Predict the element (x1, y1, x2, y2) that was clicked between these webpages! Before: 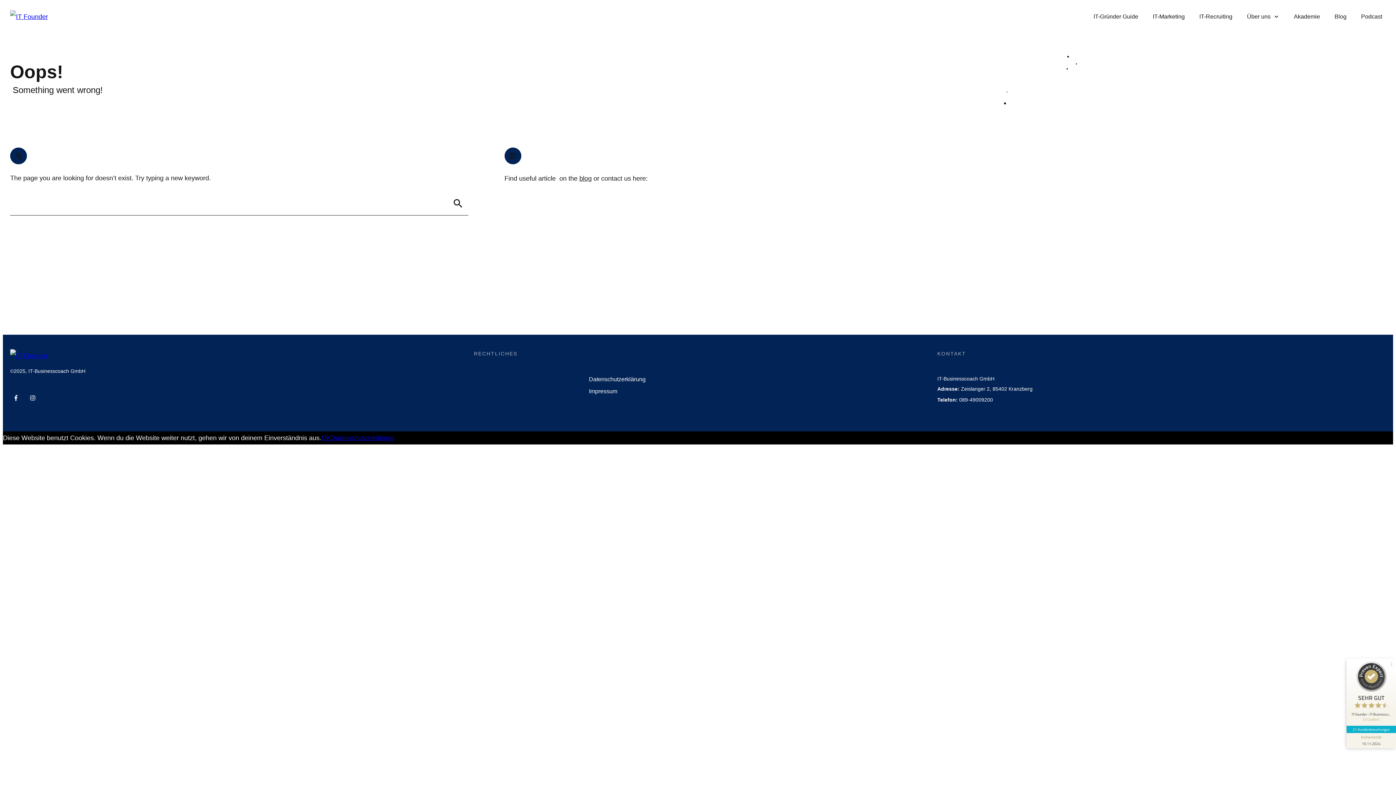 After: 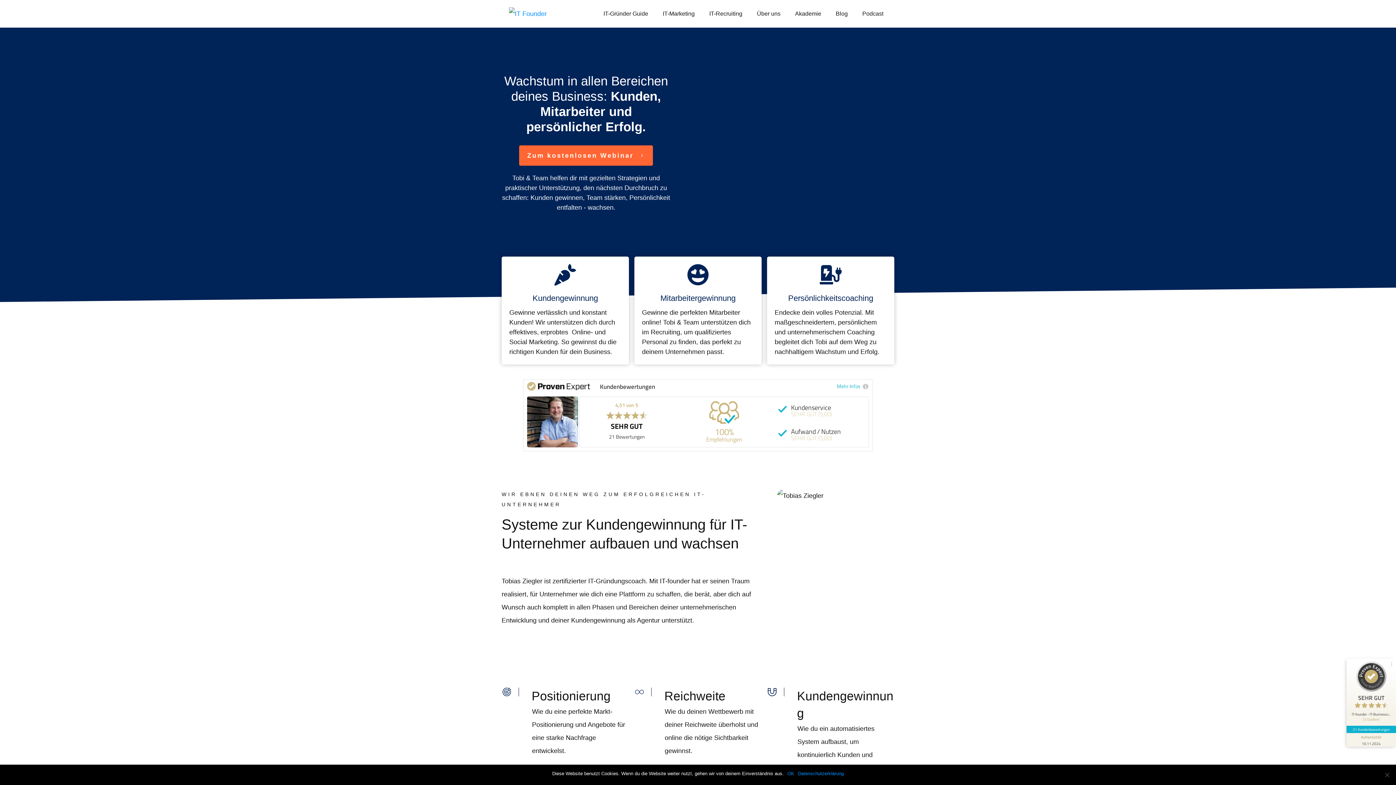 Action: bbox: (10, 10, 61, 23)